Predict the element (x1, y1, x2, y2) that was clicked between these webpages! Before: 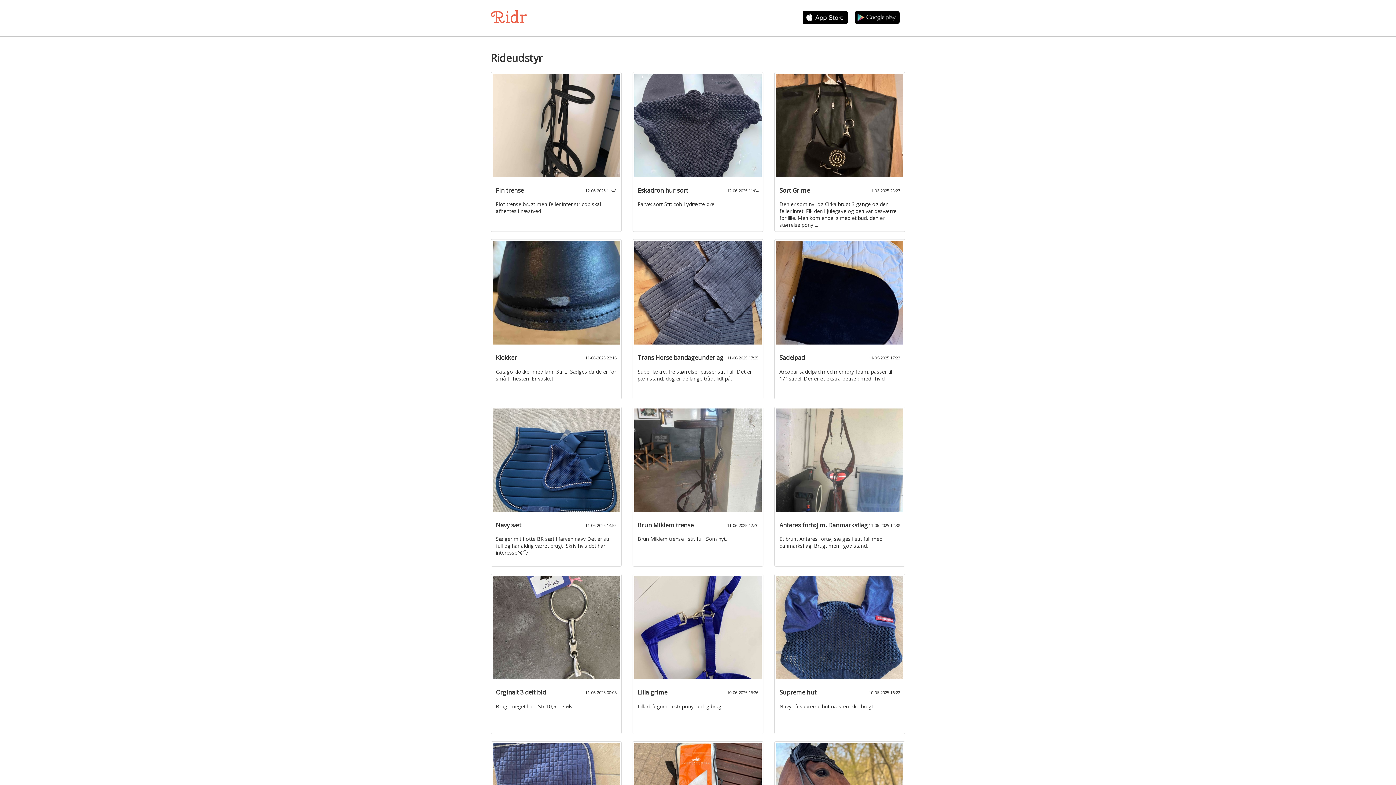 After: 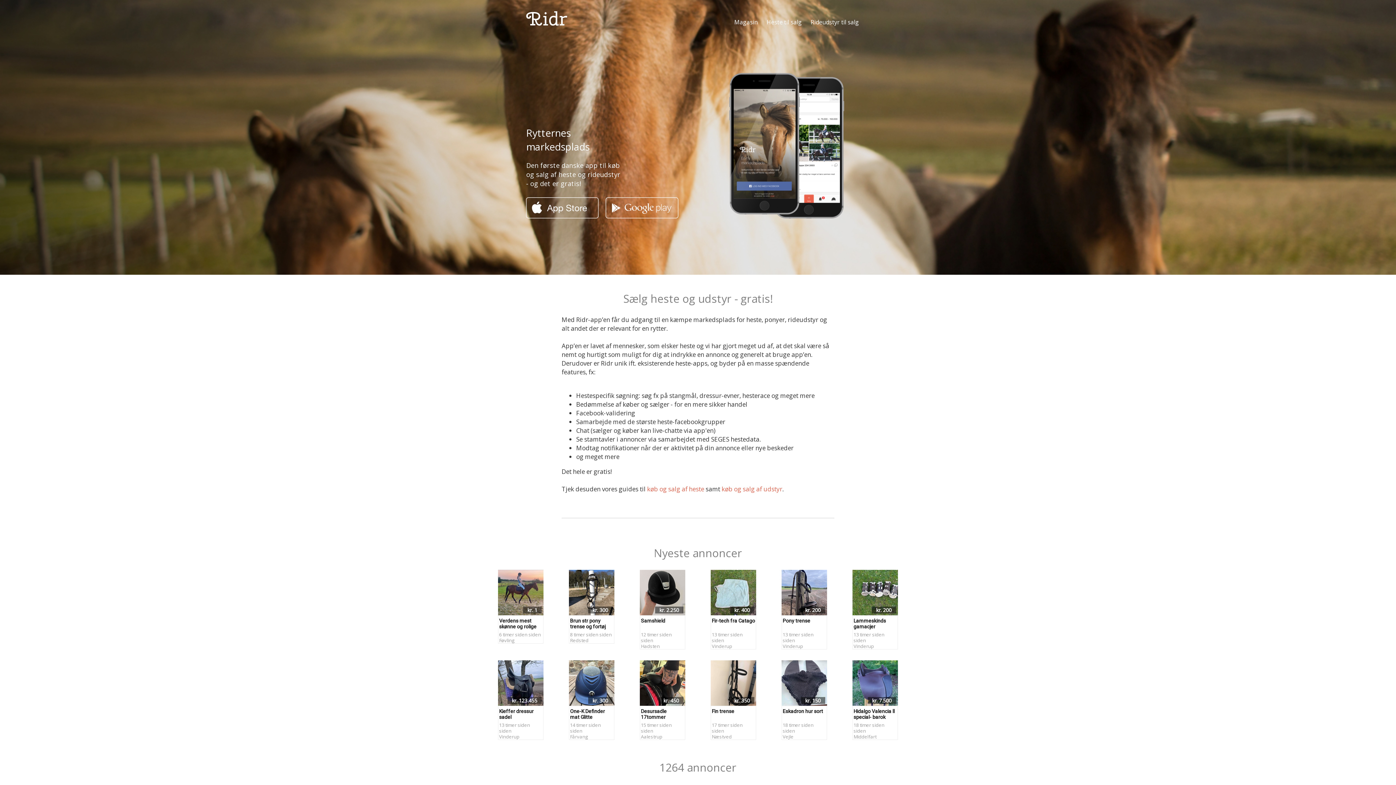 Action: bbox: (490, 5, 526, 28) label: Ridr